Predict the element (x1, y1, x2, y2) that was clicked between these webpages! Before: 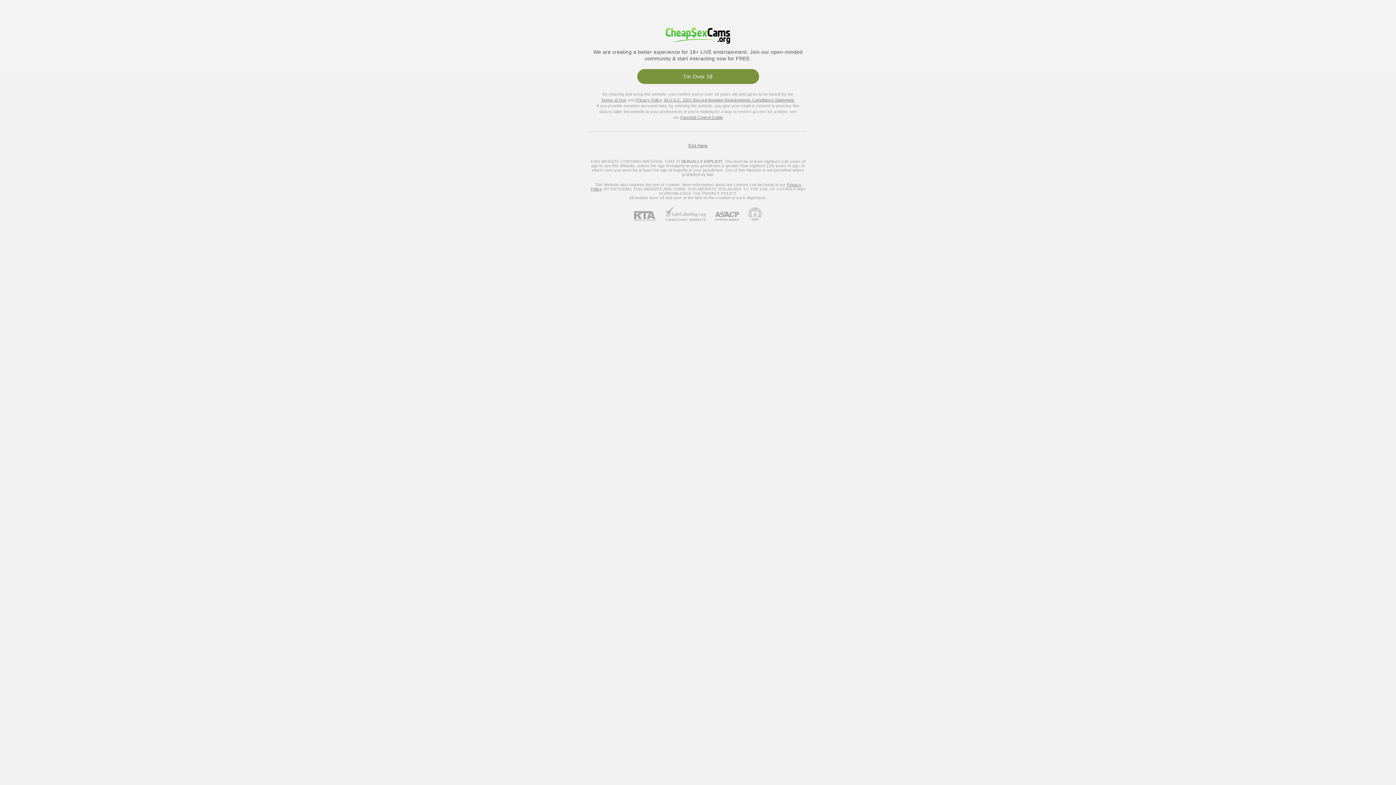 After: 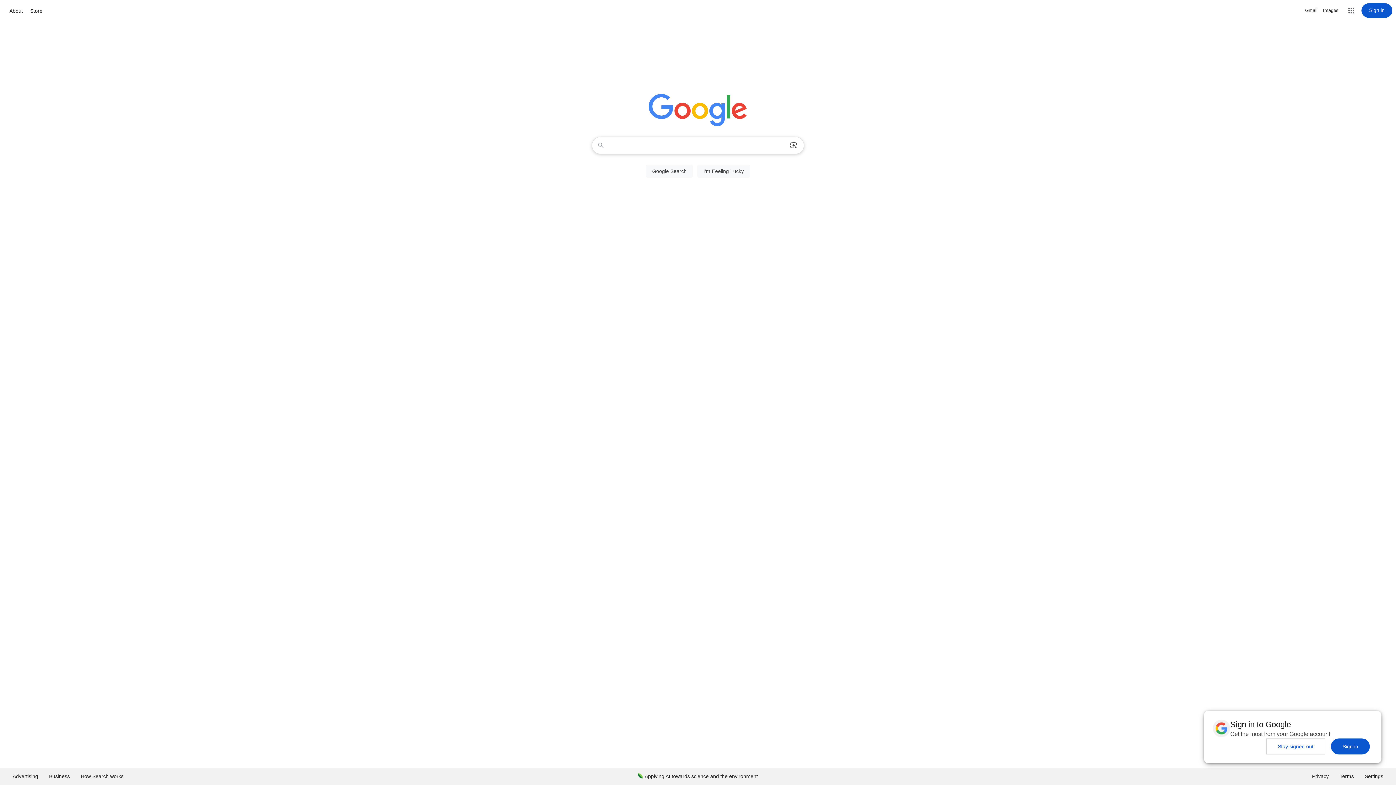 Action: label: Exit Here bbox: (688, 143, 707, 148)